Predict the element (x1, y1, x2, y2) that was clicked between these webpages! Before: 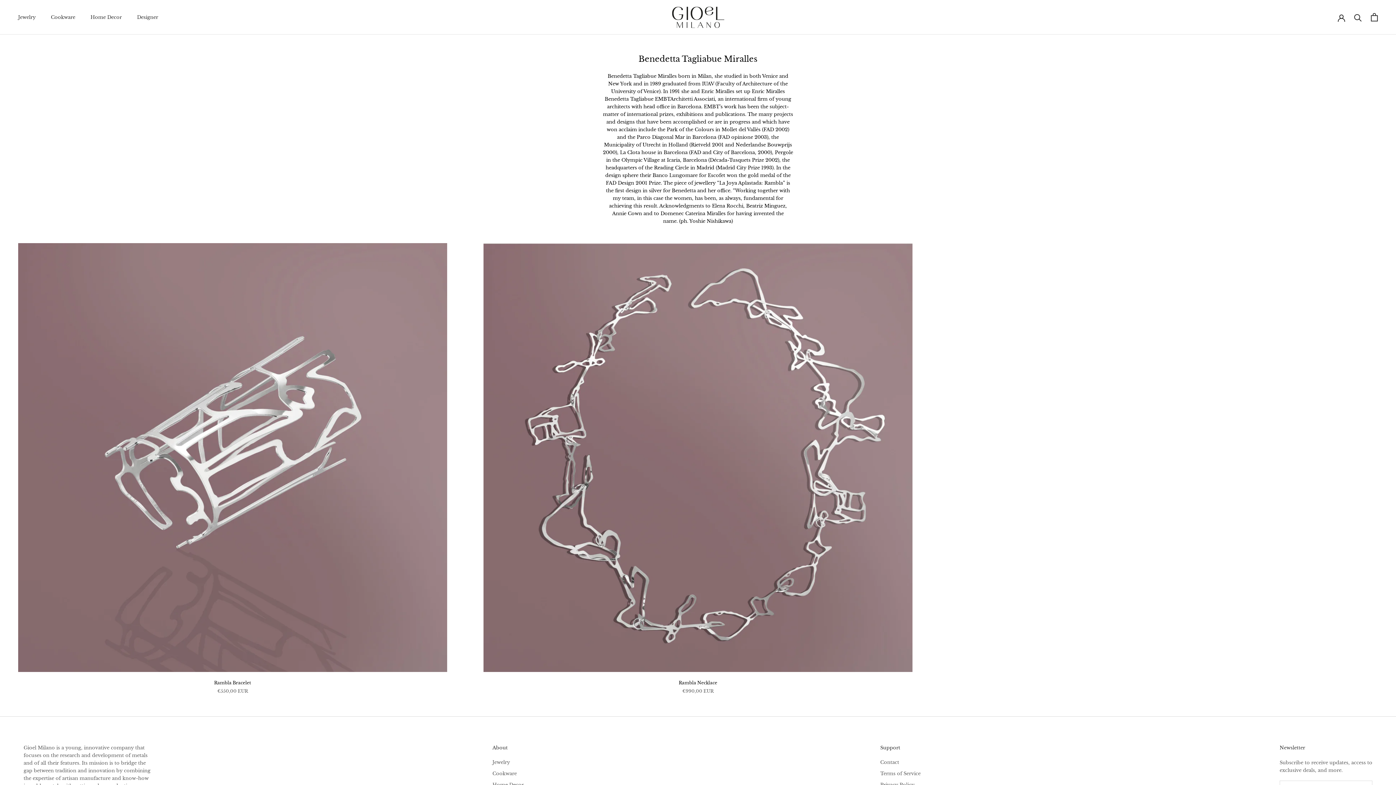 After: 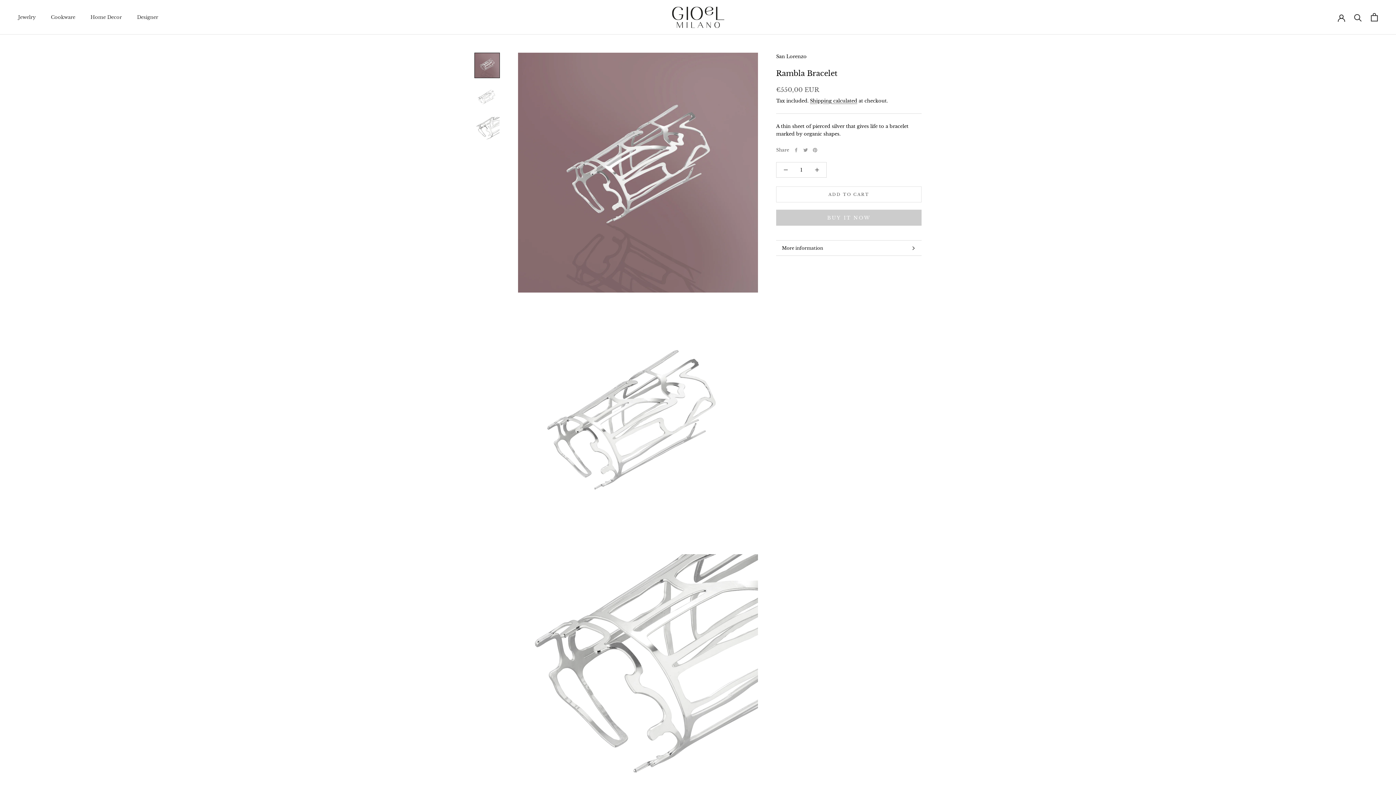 Action: bbox: (214, 680, 251, 685) label: Rambla Bracelet